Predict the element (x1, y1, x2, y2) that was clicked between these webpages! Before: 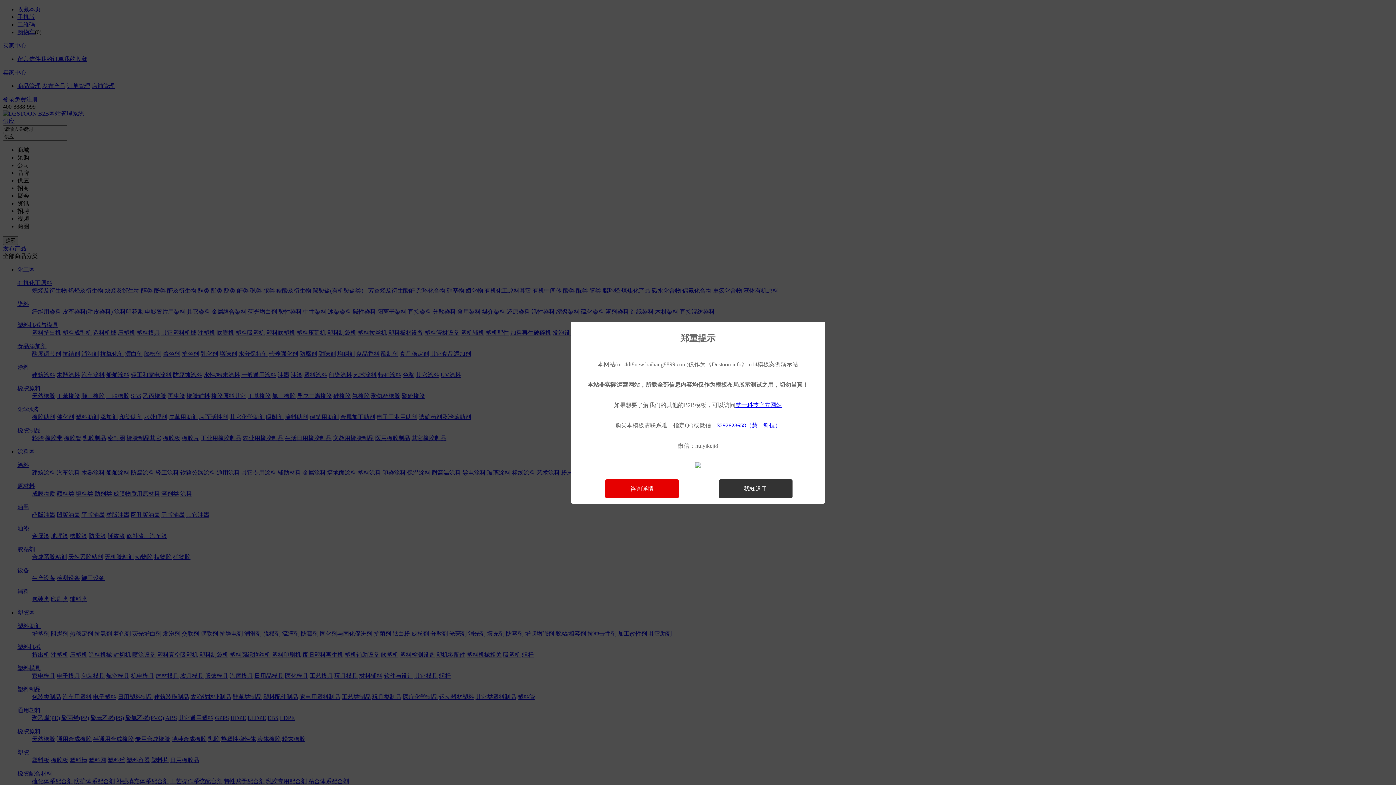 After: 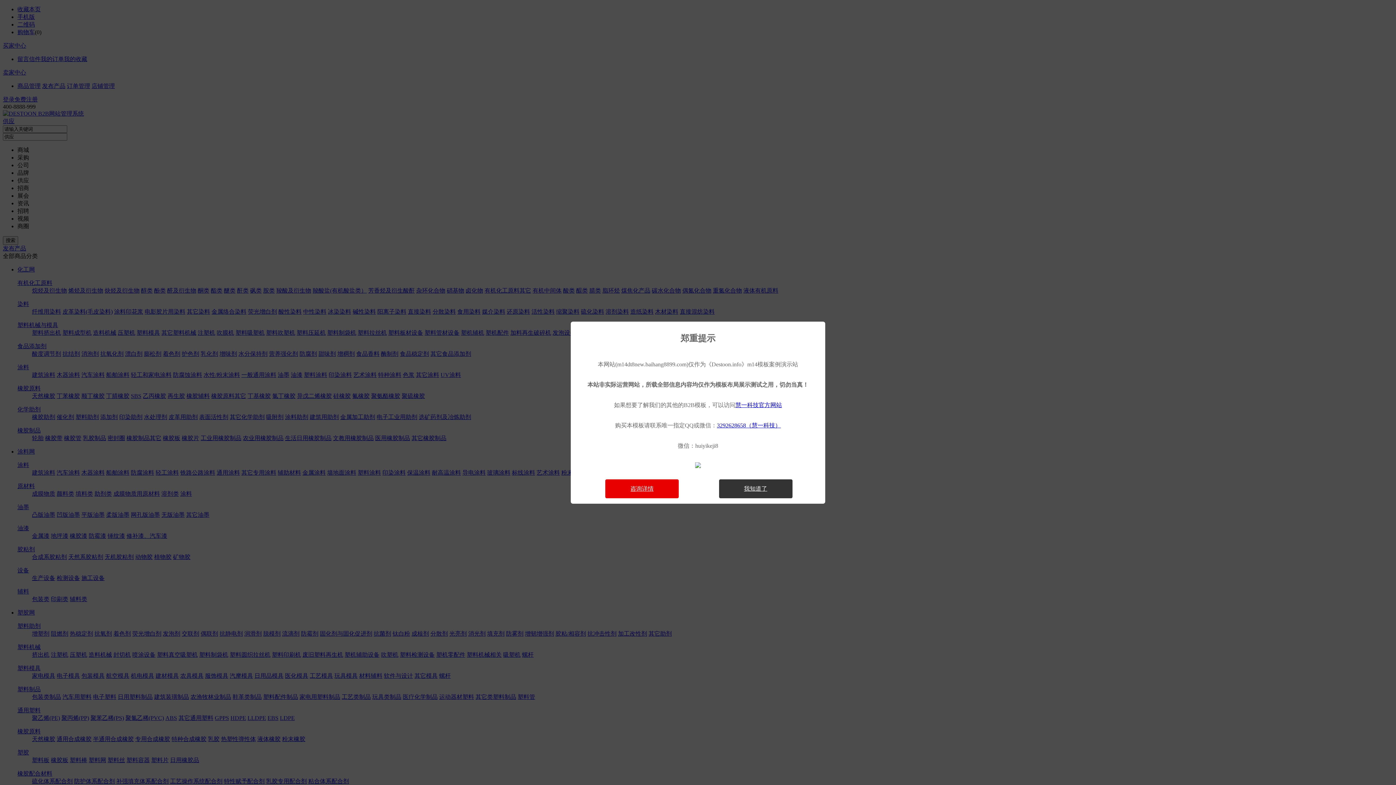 Action: label: 咨询详情 bbox: (605, 479, 678, 498)